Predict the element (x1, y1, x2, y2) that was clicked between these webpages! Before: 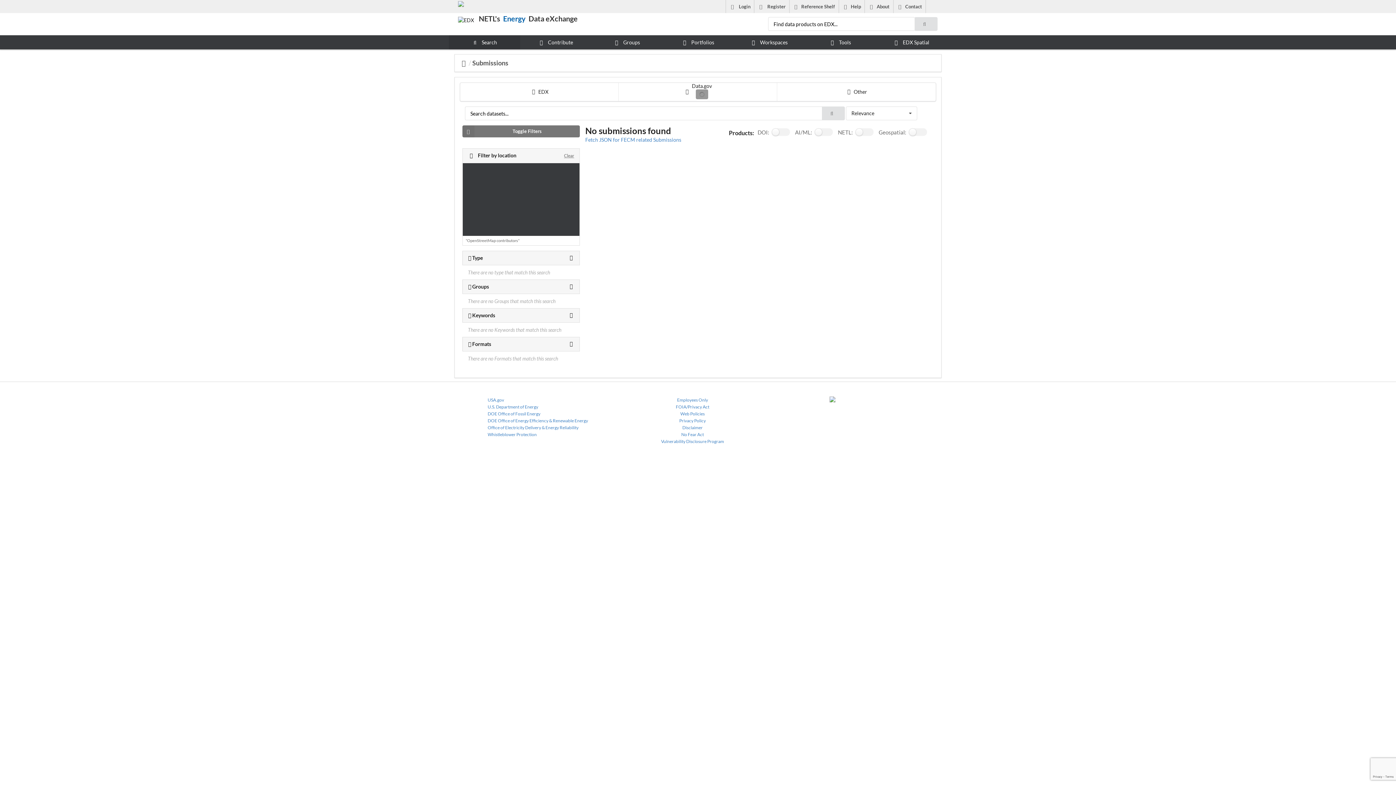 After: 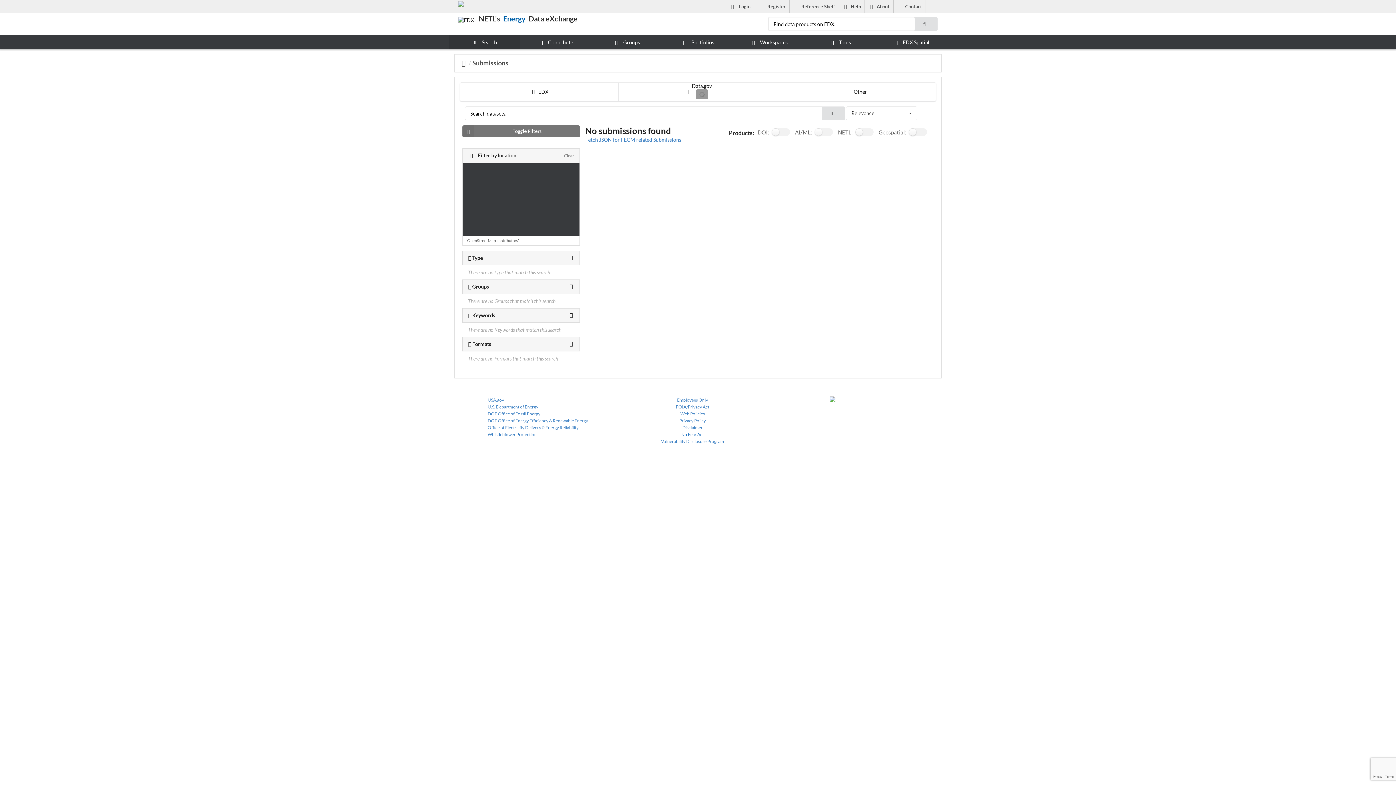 Action: bbox: (627, 431, 757, 438) label: No Fear Act